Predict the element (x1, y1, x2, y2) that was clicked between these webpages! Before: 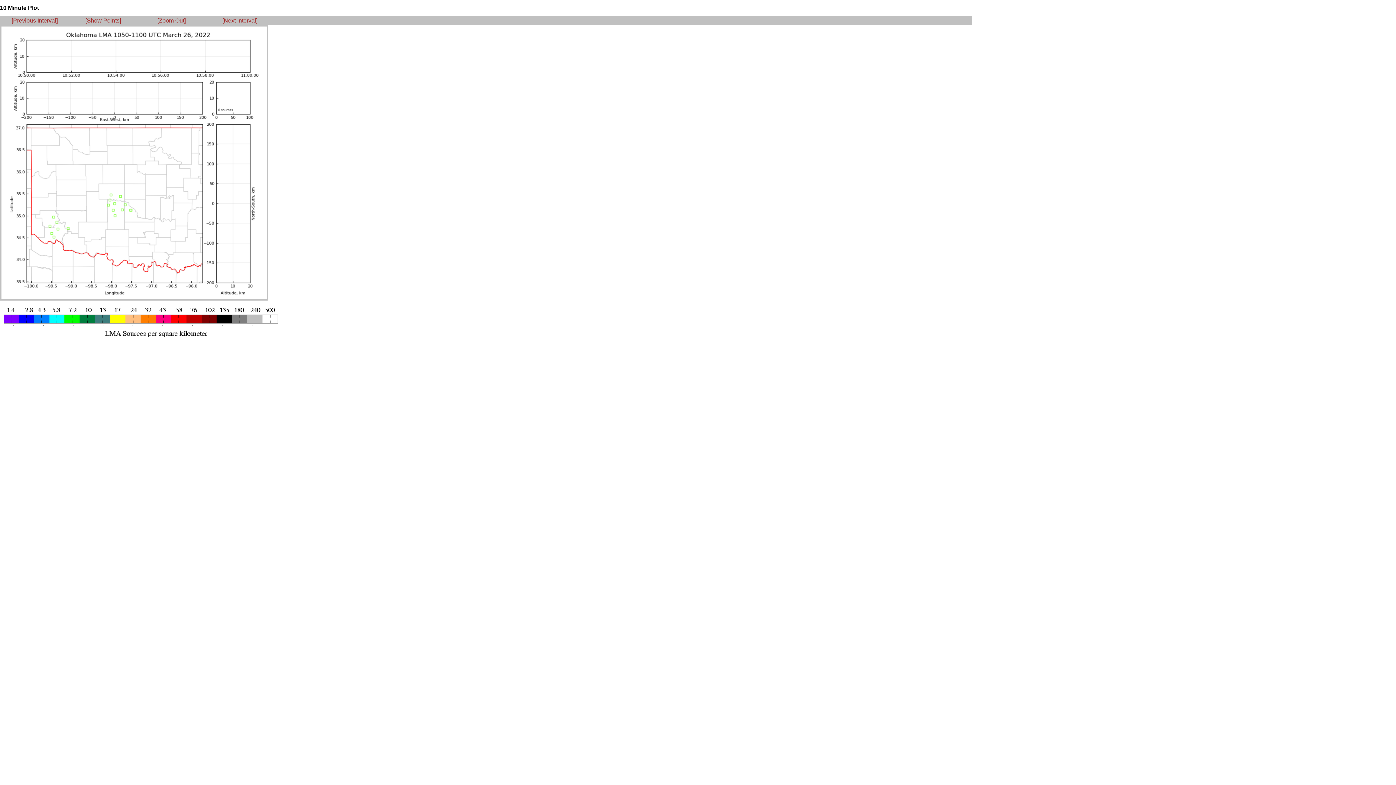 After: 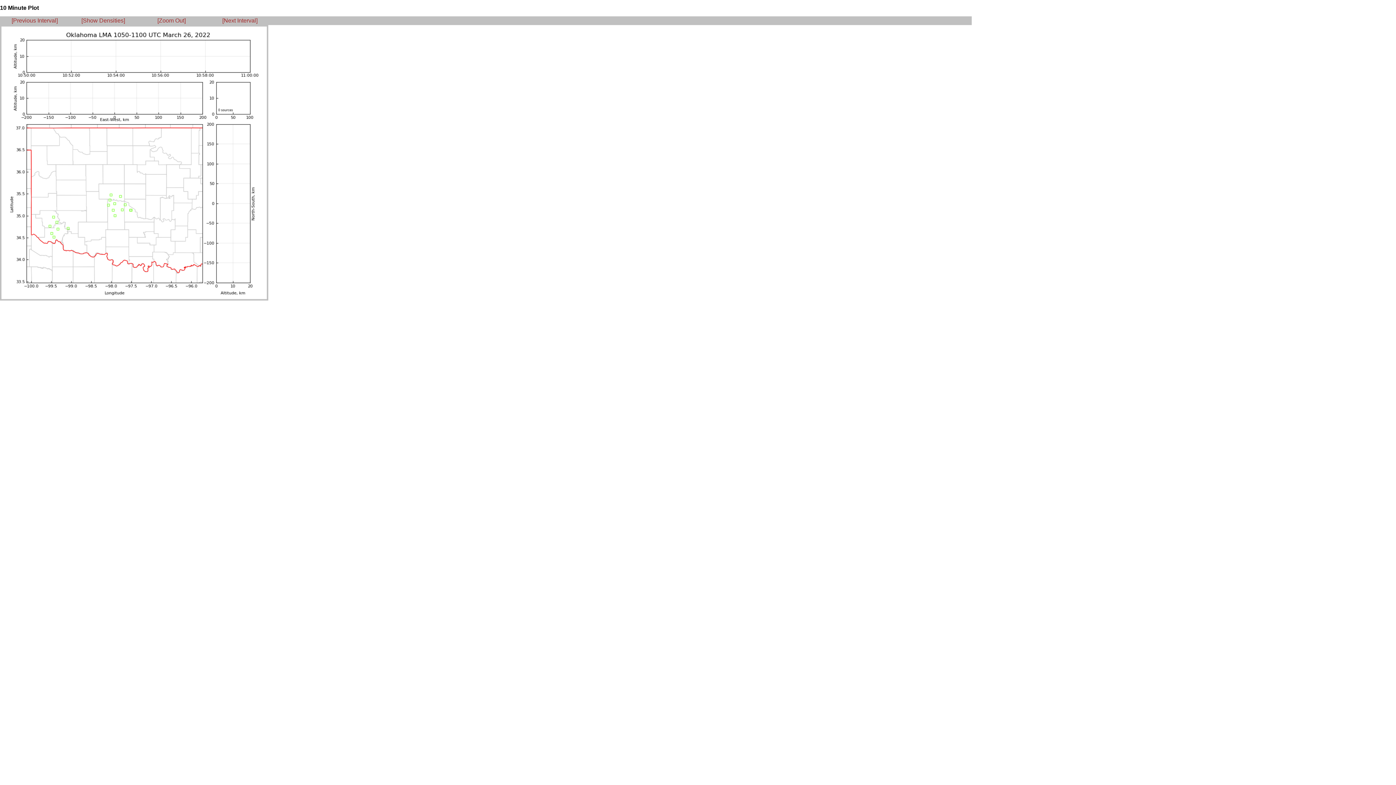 Action: bbox: (85, 17, 121, 23) label: [Show Points]